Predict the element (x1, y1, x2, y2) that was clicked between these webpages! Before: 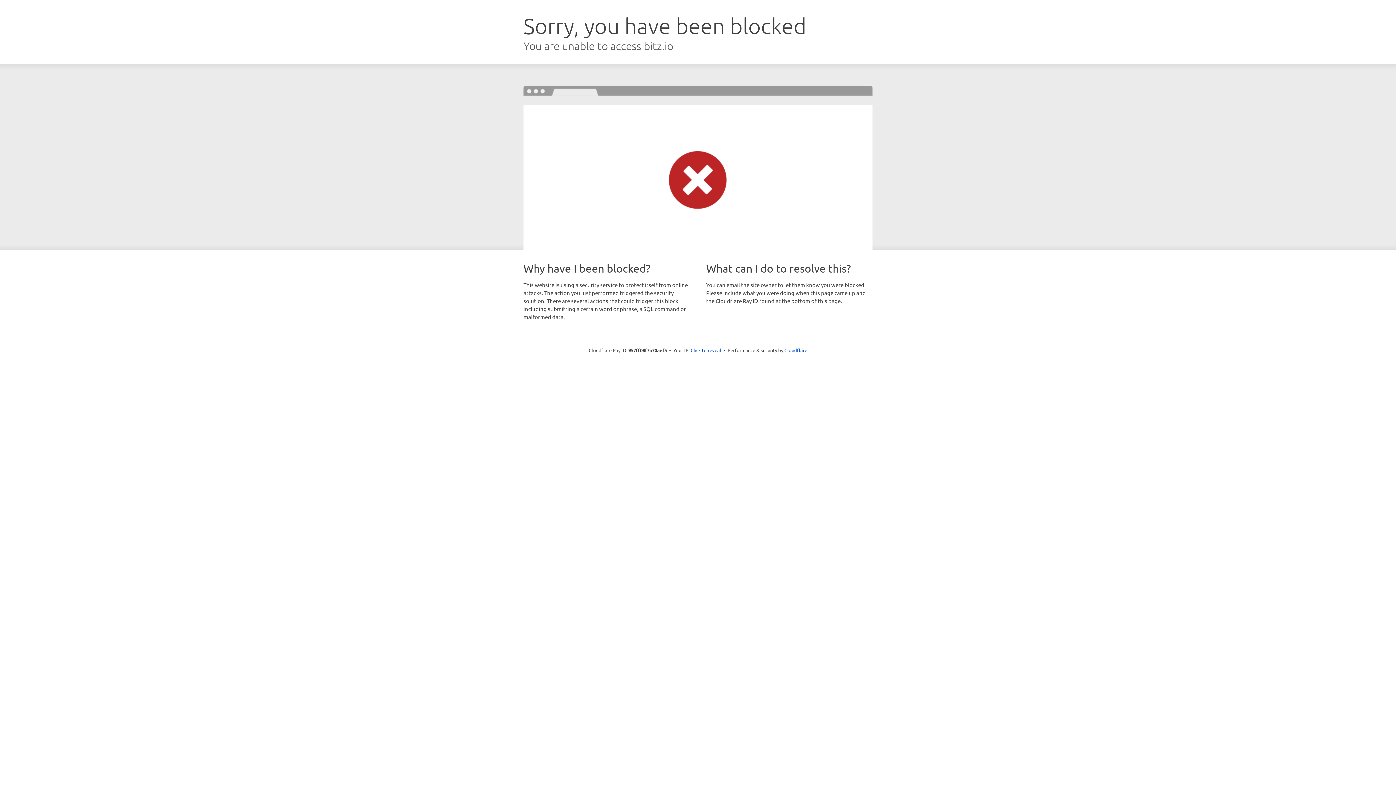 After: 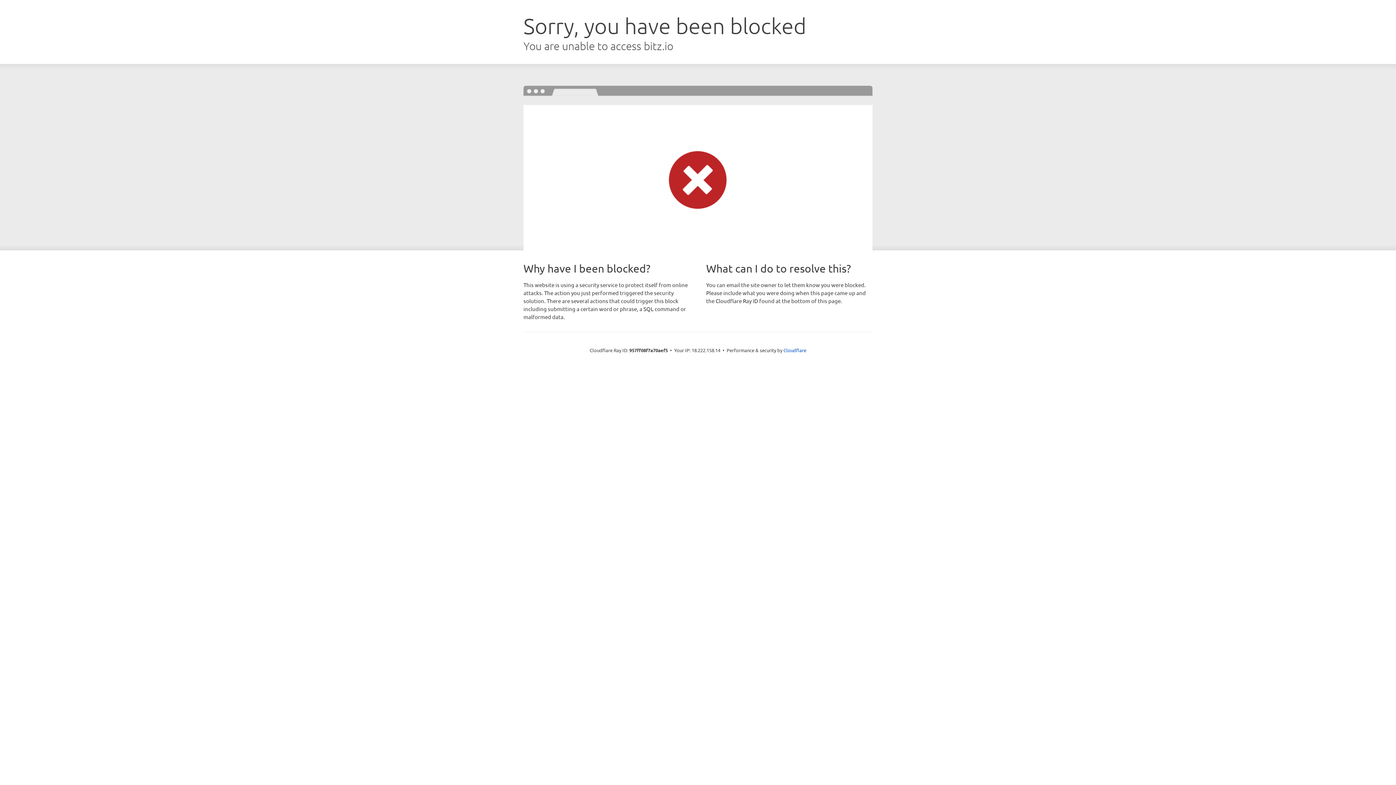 Action: label: Click to reveal bbox: (690, 346, 721, 353)